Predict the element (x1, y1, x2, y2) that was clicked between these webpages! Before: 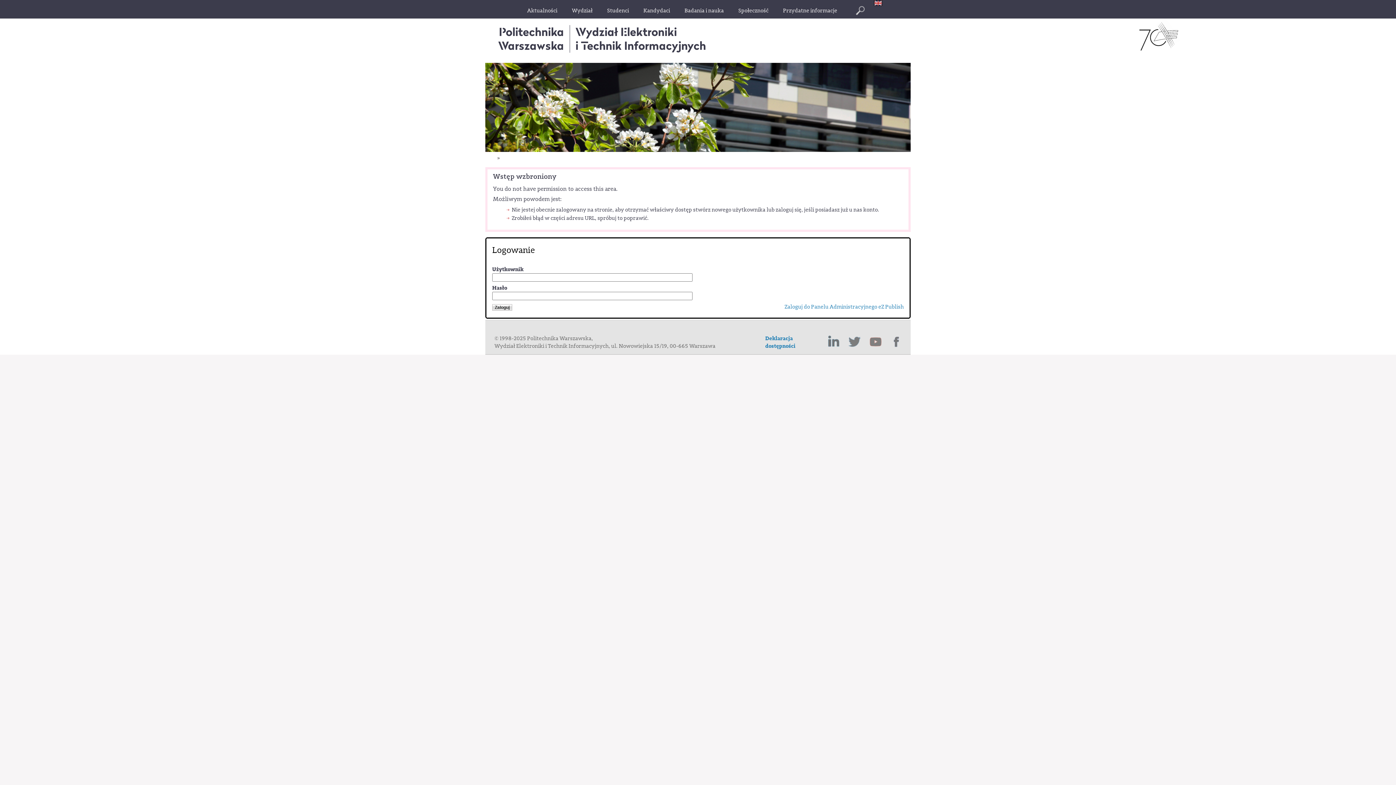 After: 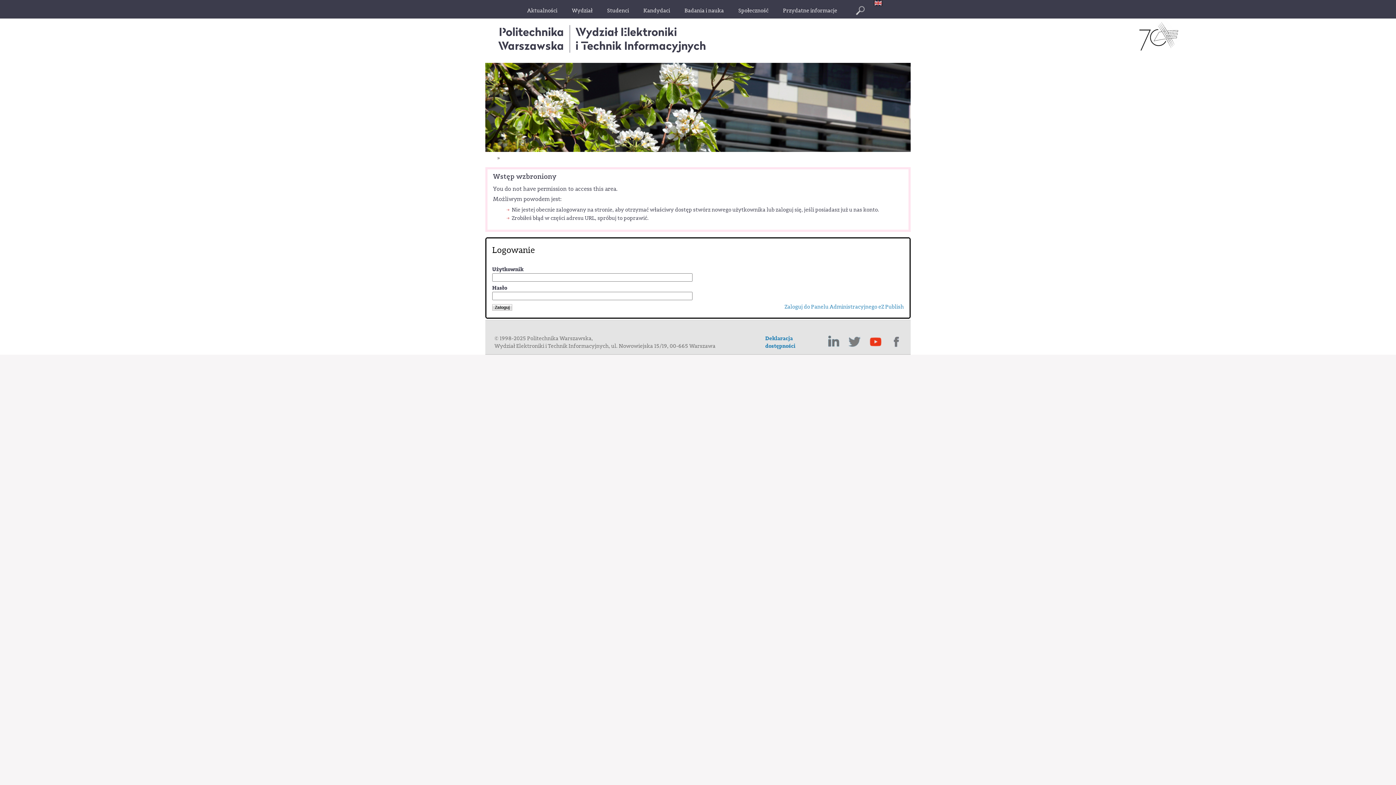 Action: bbox: (868, 334, 883, 349)